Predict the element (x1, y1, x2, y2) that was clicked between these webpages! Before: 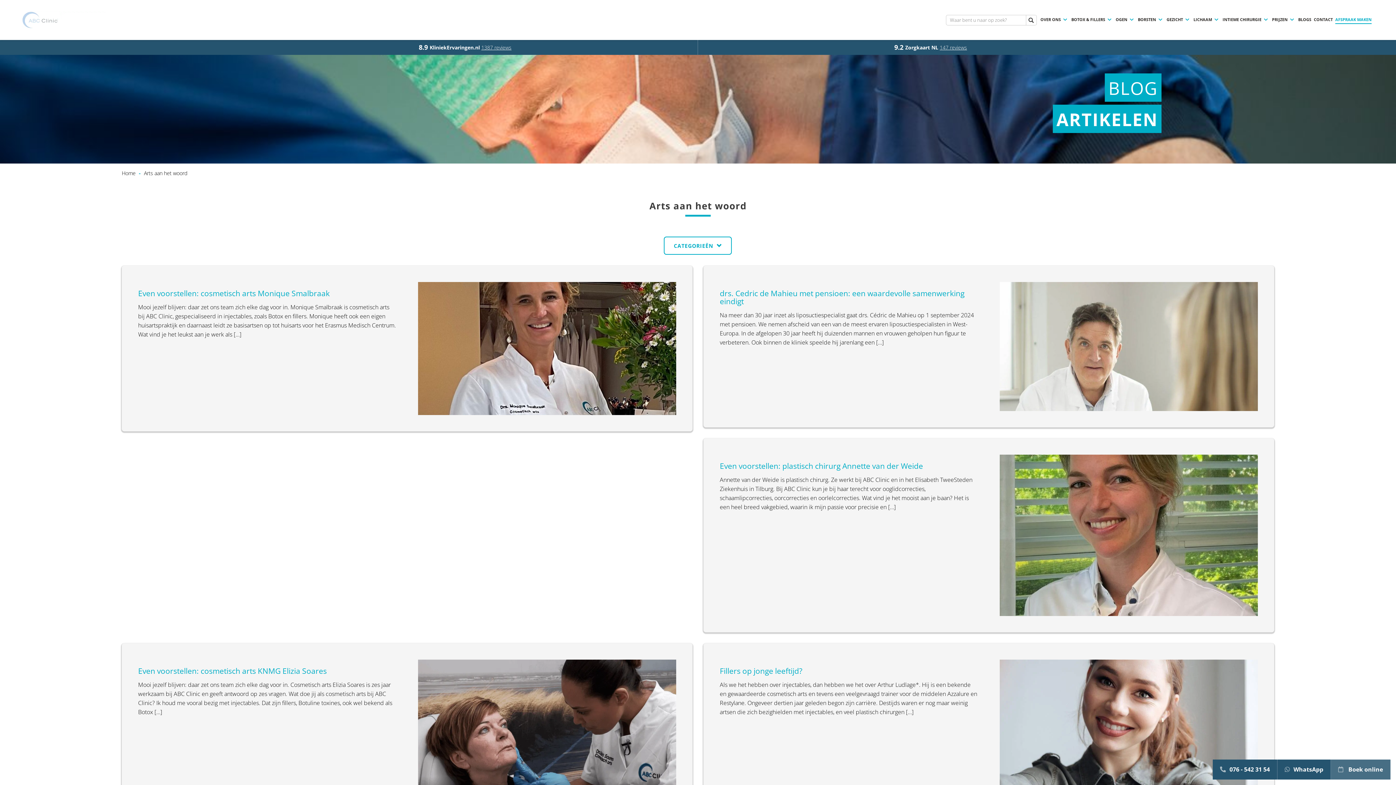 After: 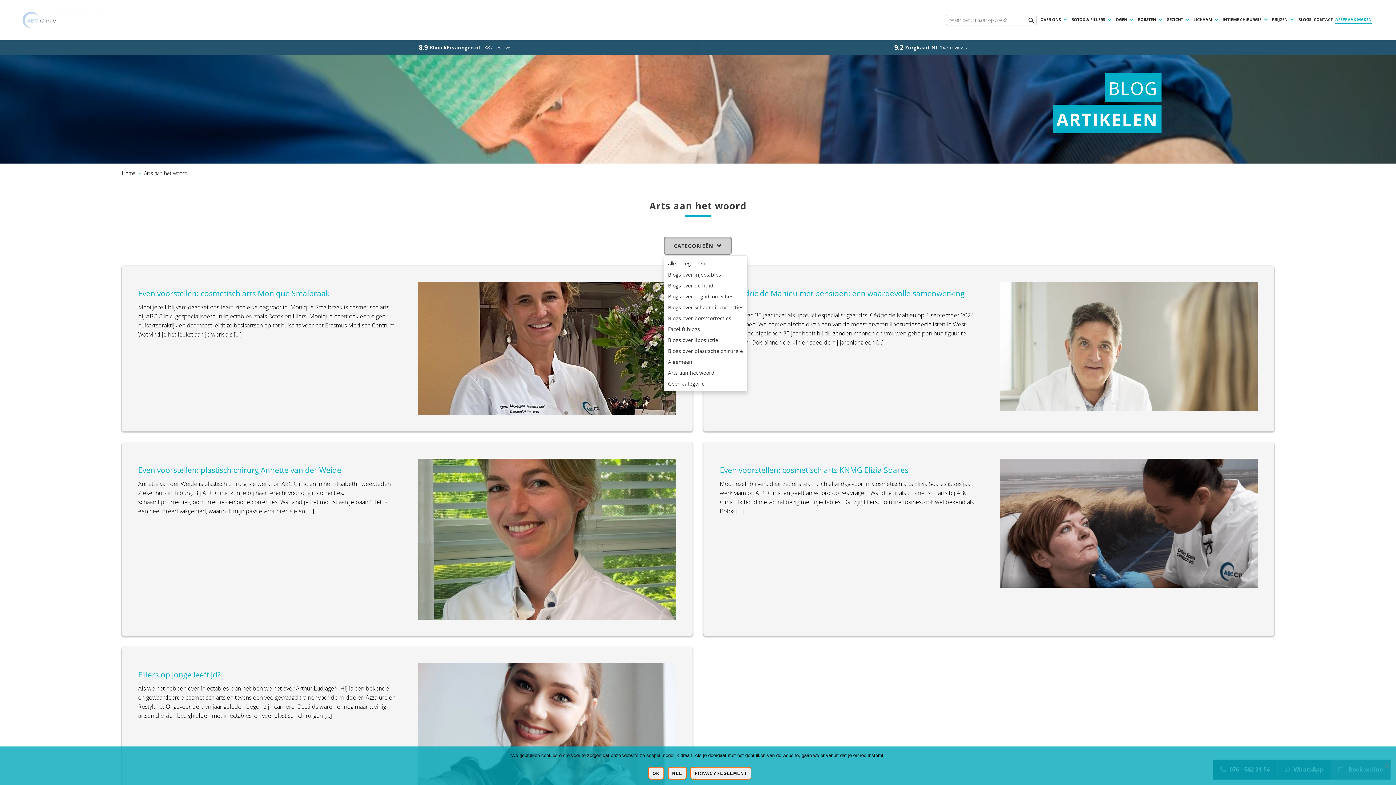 Action: bbox: (664, 236, 732, 254) label: CATEGORIEËN 